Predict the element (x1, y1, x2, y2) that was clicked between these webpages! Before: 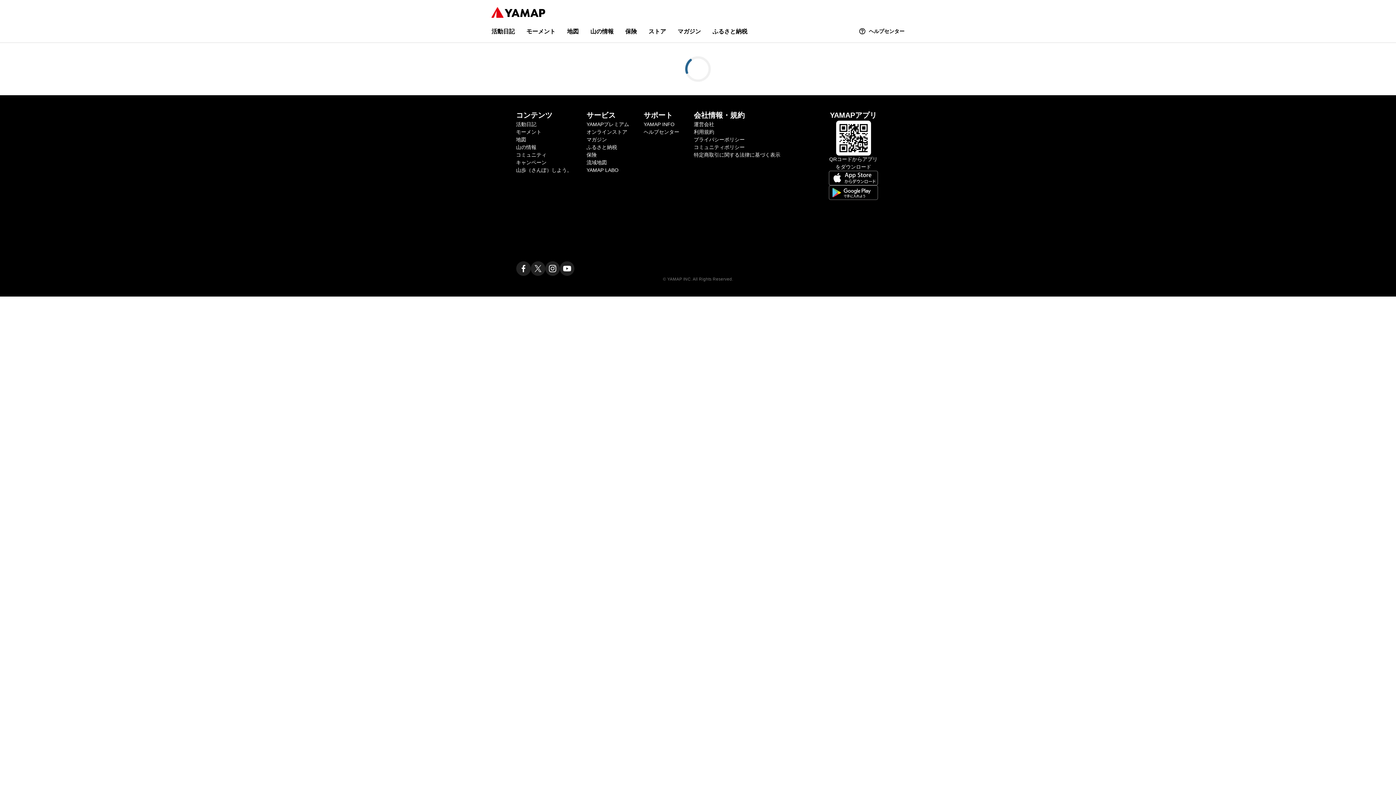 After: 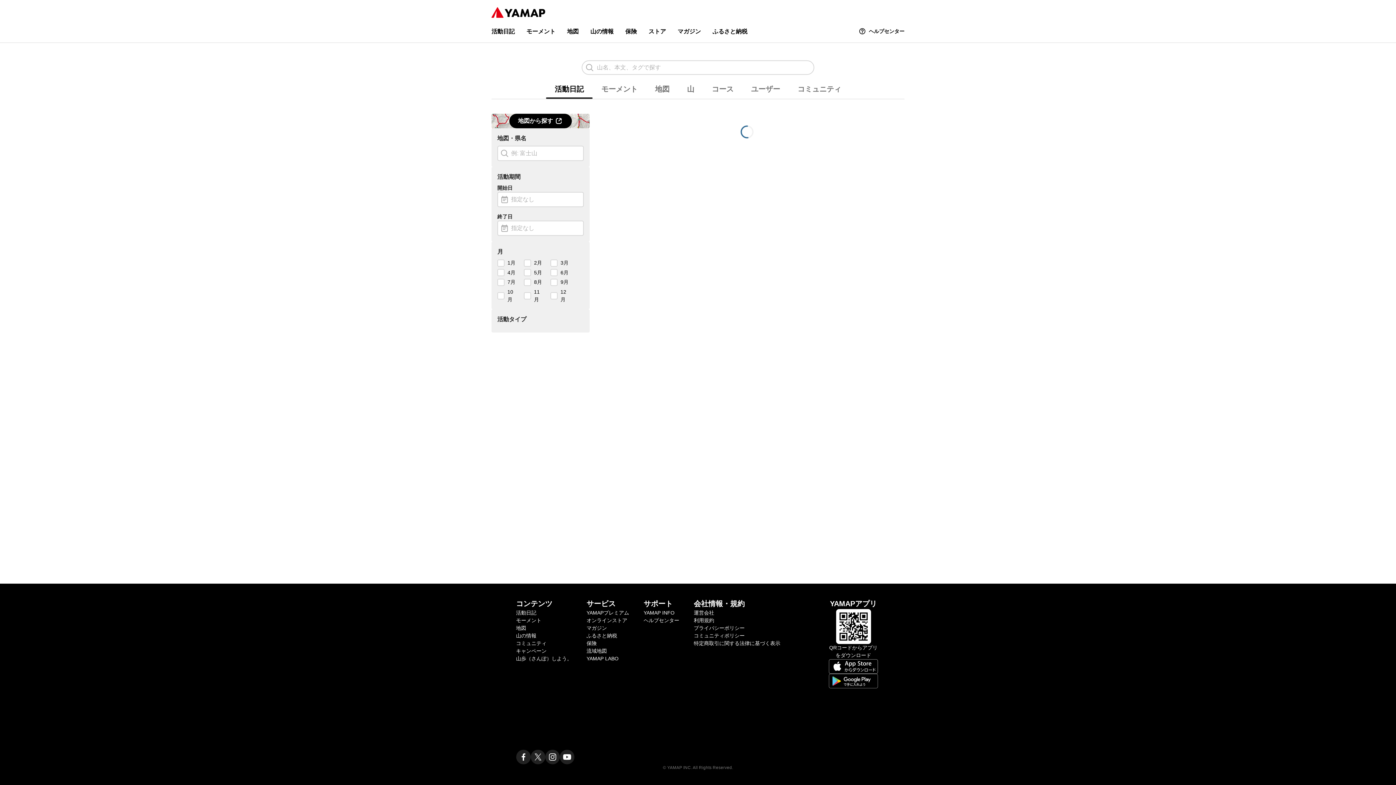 Action: label: 活動日記 bbox: (516, 121, 536, 127)